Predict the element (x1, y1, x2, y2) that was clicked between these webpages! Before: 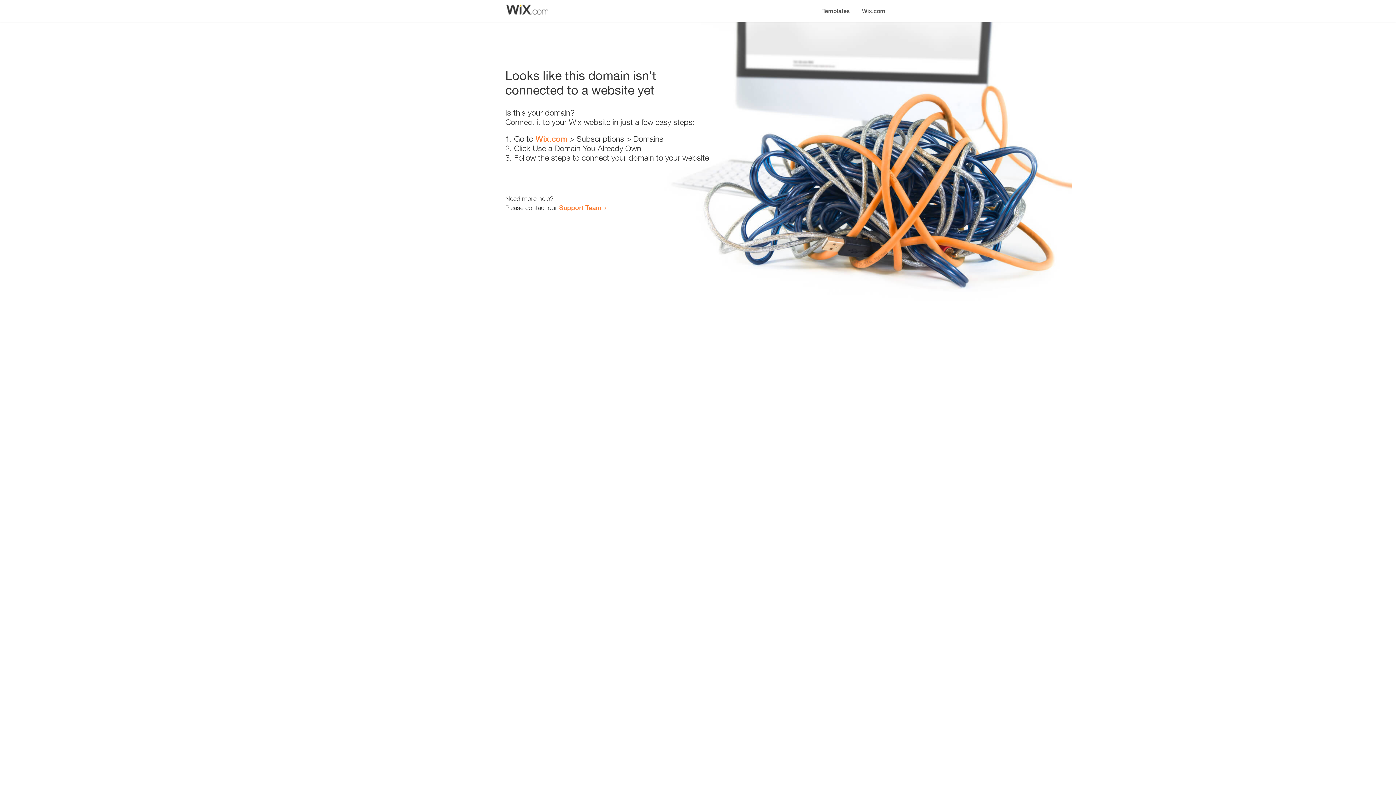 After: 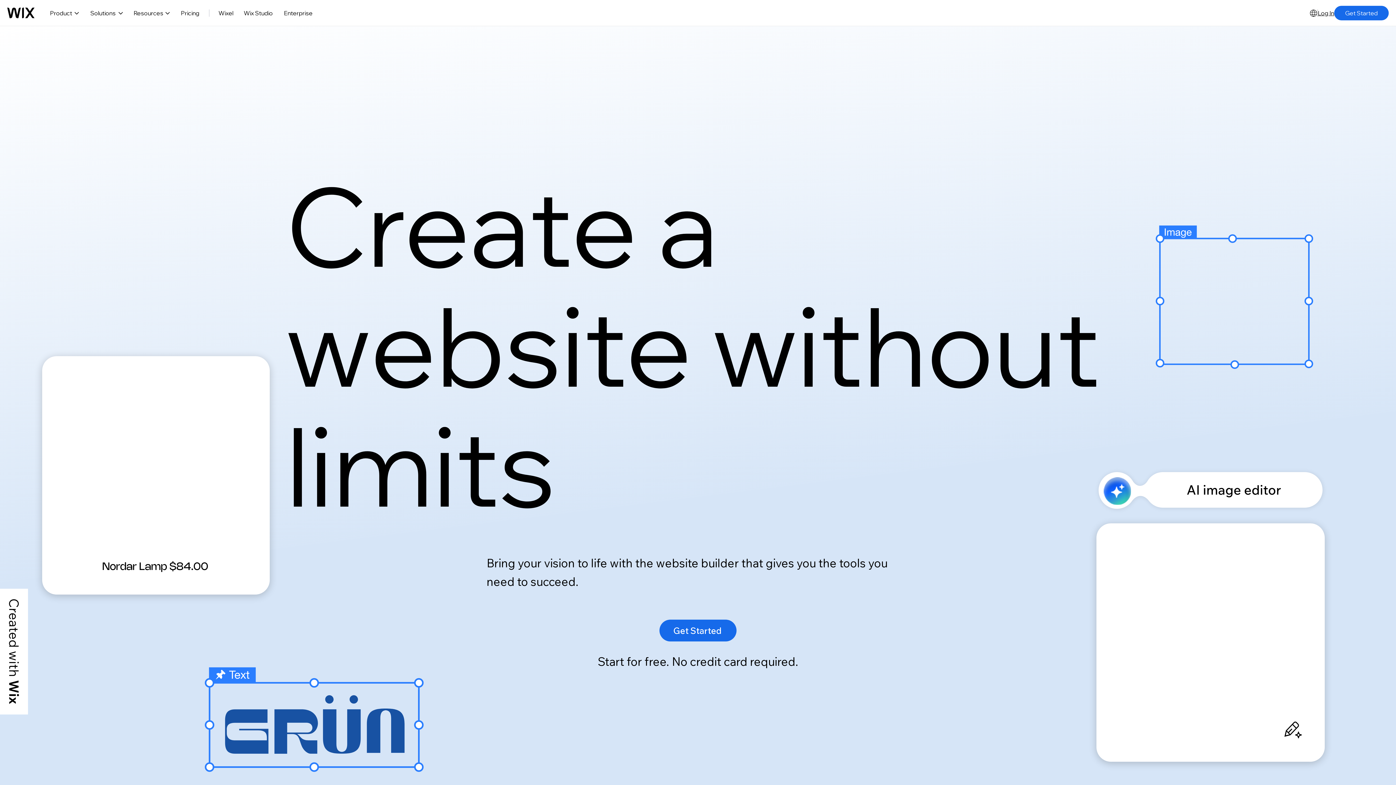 Action: bbox: (535, 134, 567, 143) label: Wix.com